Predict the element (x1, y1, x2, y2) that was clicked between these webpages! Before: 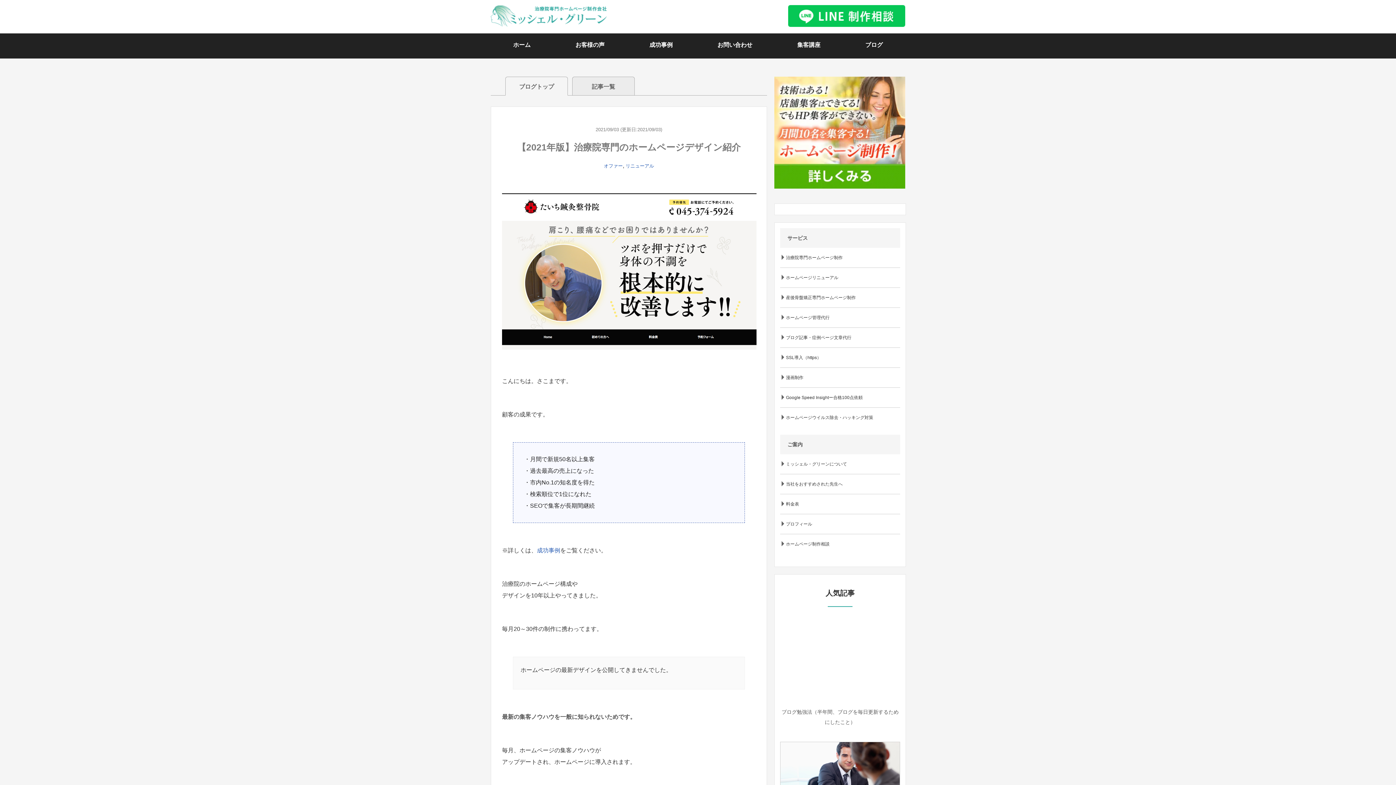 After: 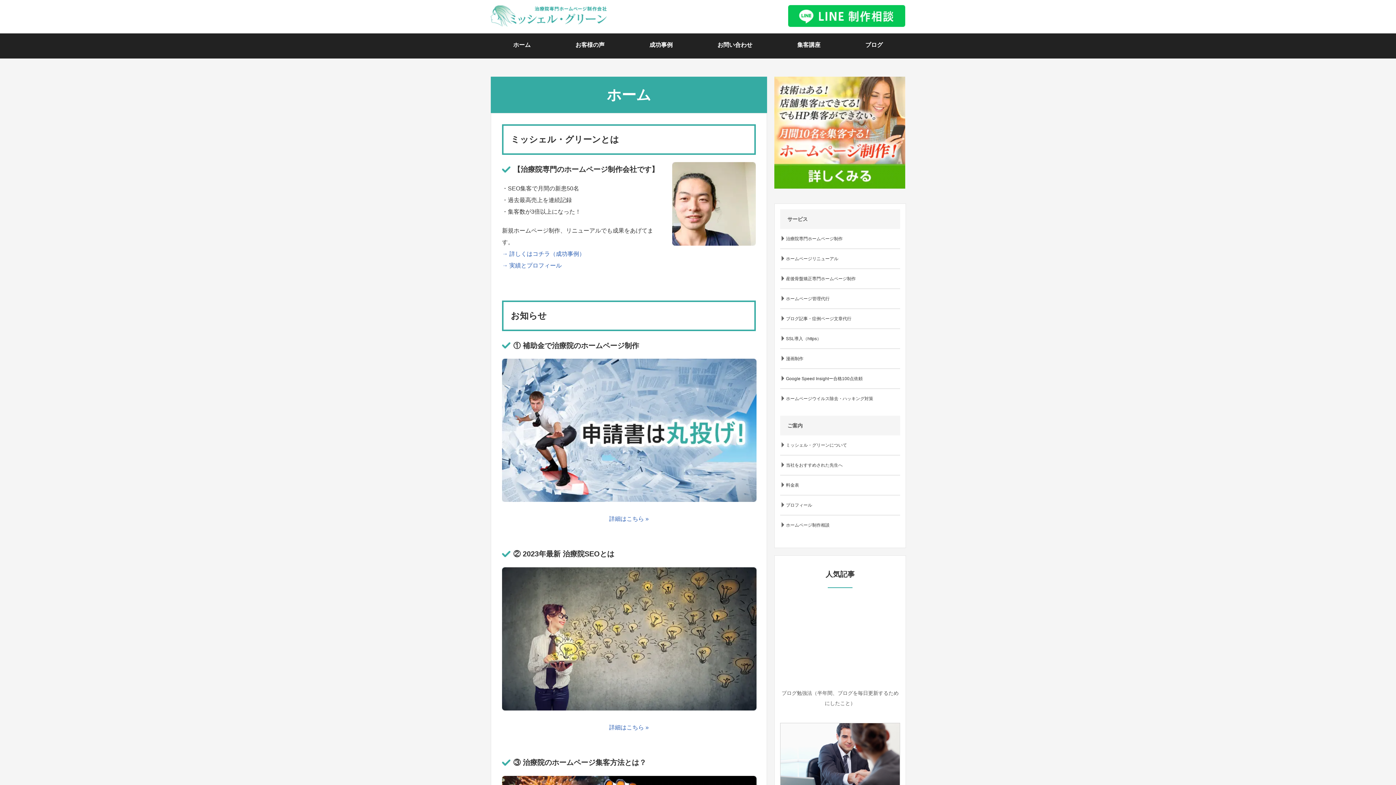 Action: bbox: (490, 39, 553, 52) label: ホーム